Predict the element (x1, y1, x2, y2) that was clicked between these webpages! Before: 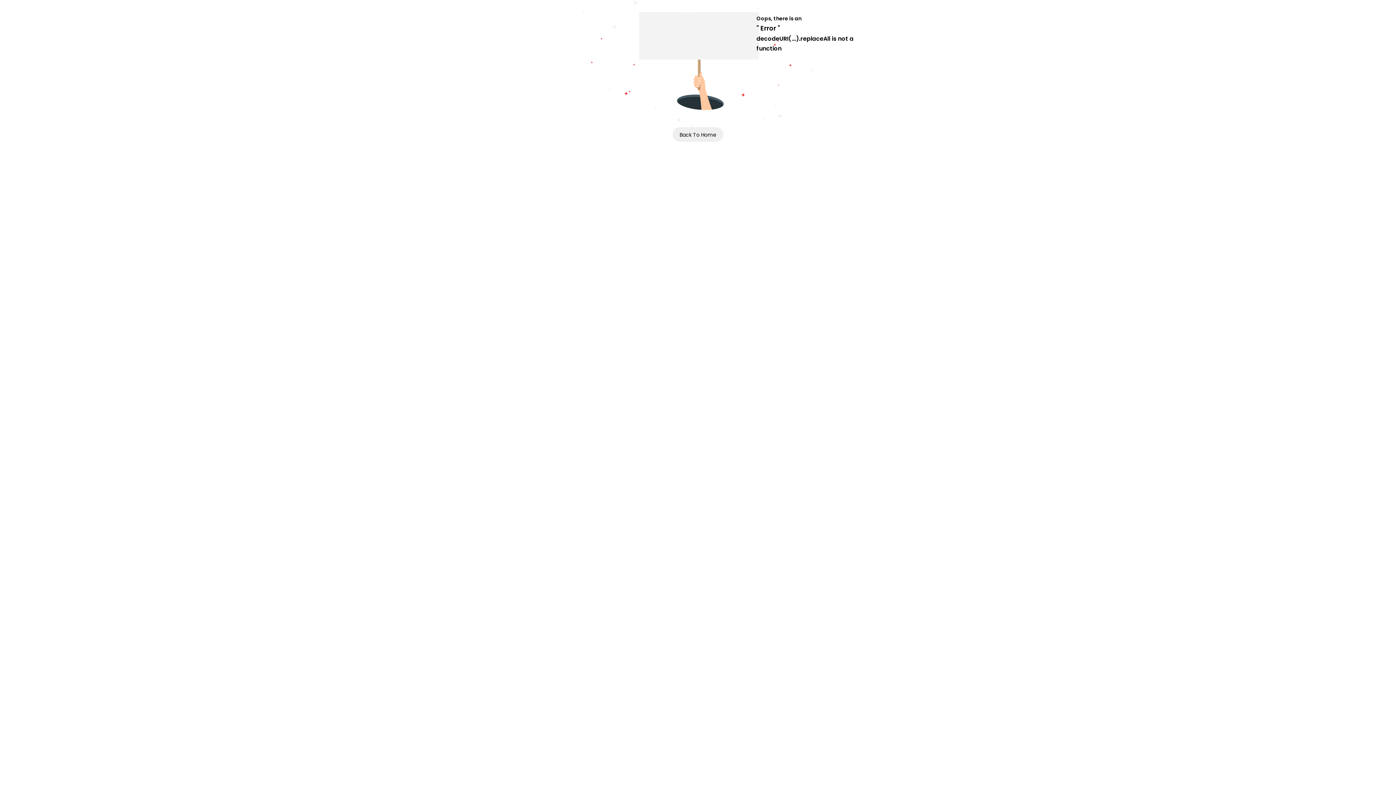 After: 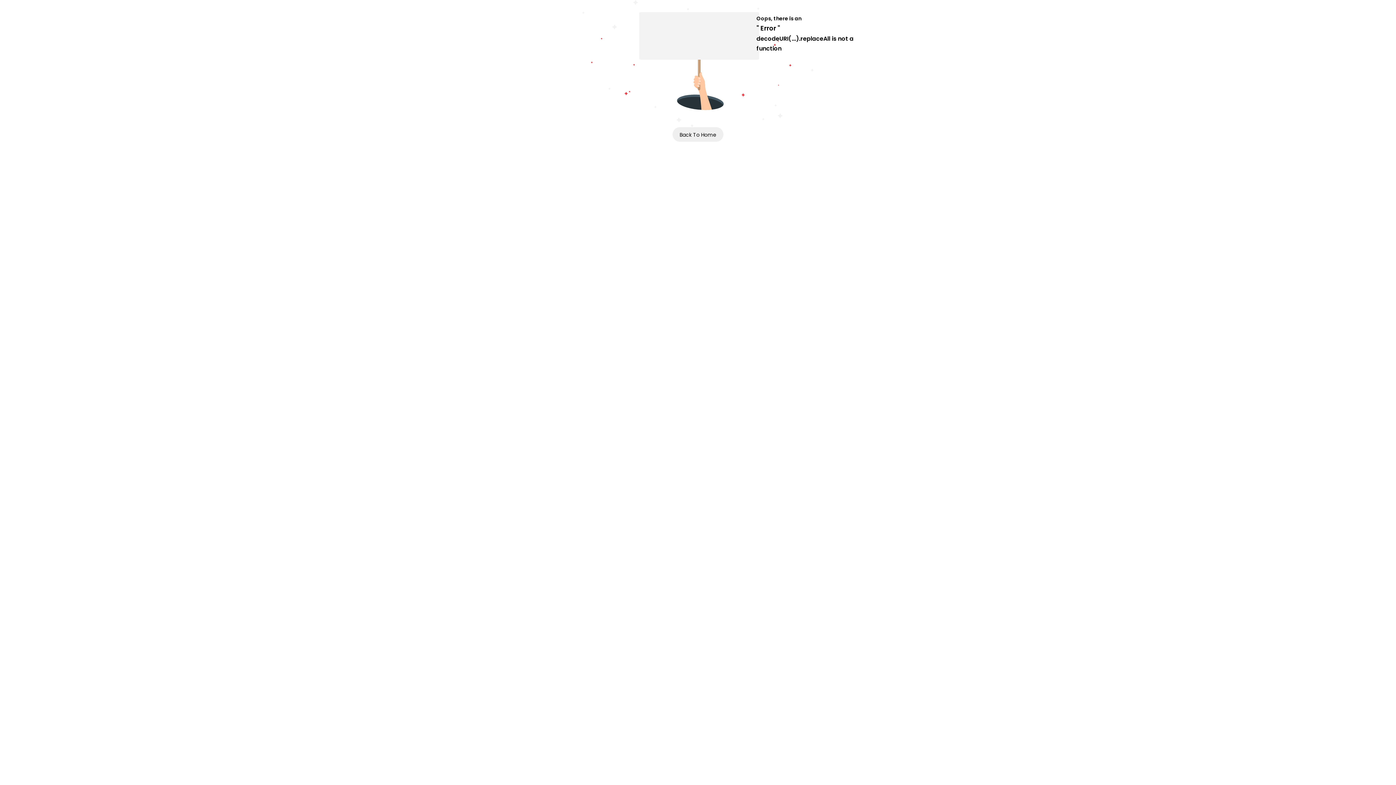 Action: bbox: (679, 131, 716, 138) label: Back To Home